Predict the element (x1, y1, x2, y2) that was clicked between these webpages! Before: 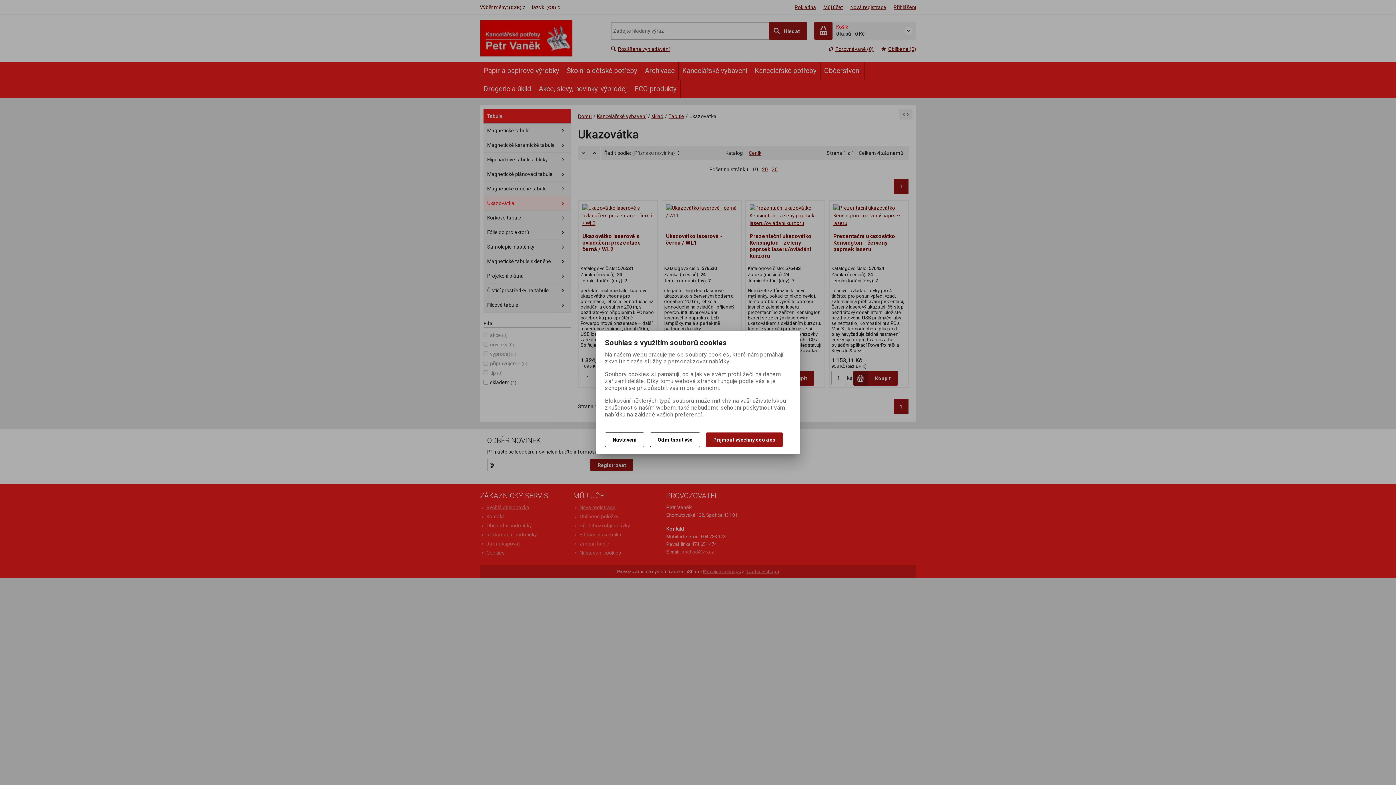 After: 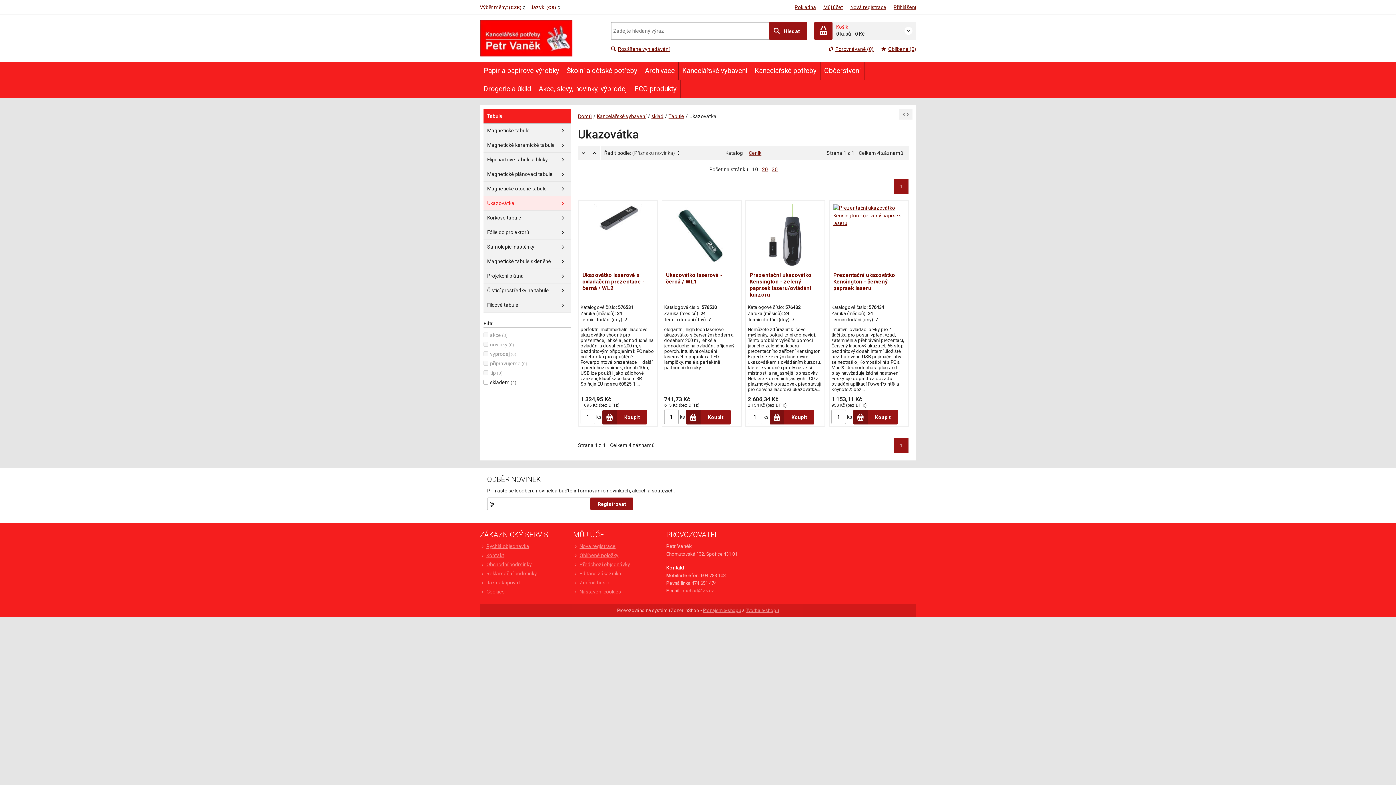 Action: bbox: (650, 432, 700, 447) label: Odmítnout vše